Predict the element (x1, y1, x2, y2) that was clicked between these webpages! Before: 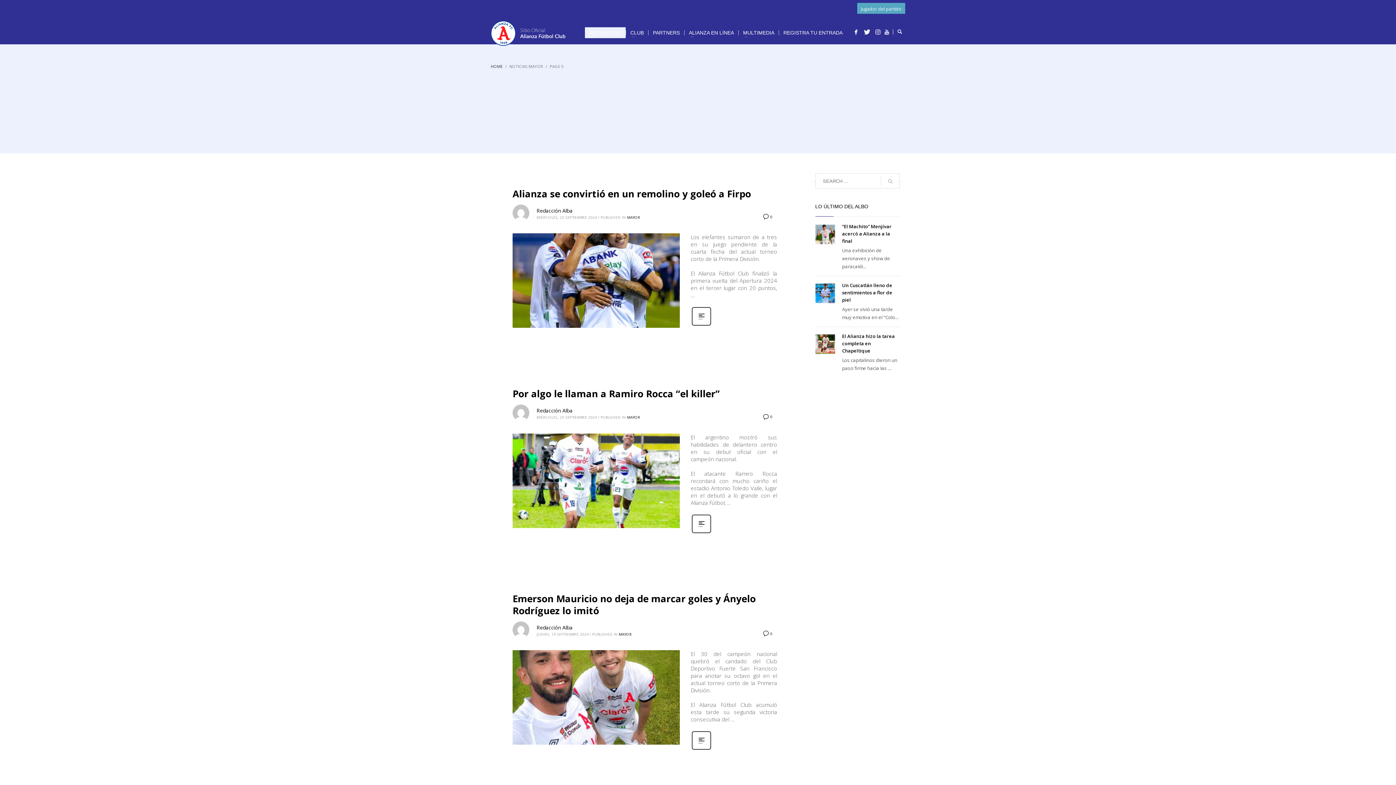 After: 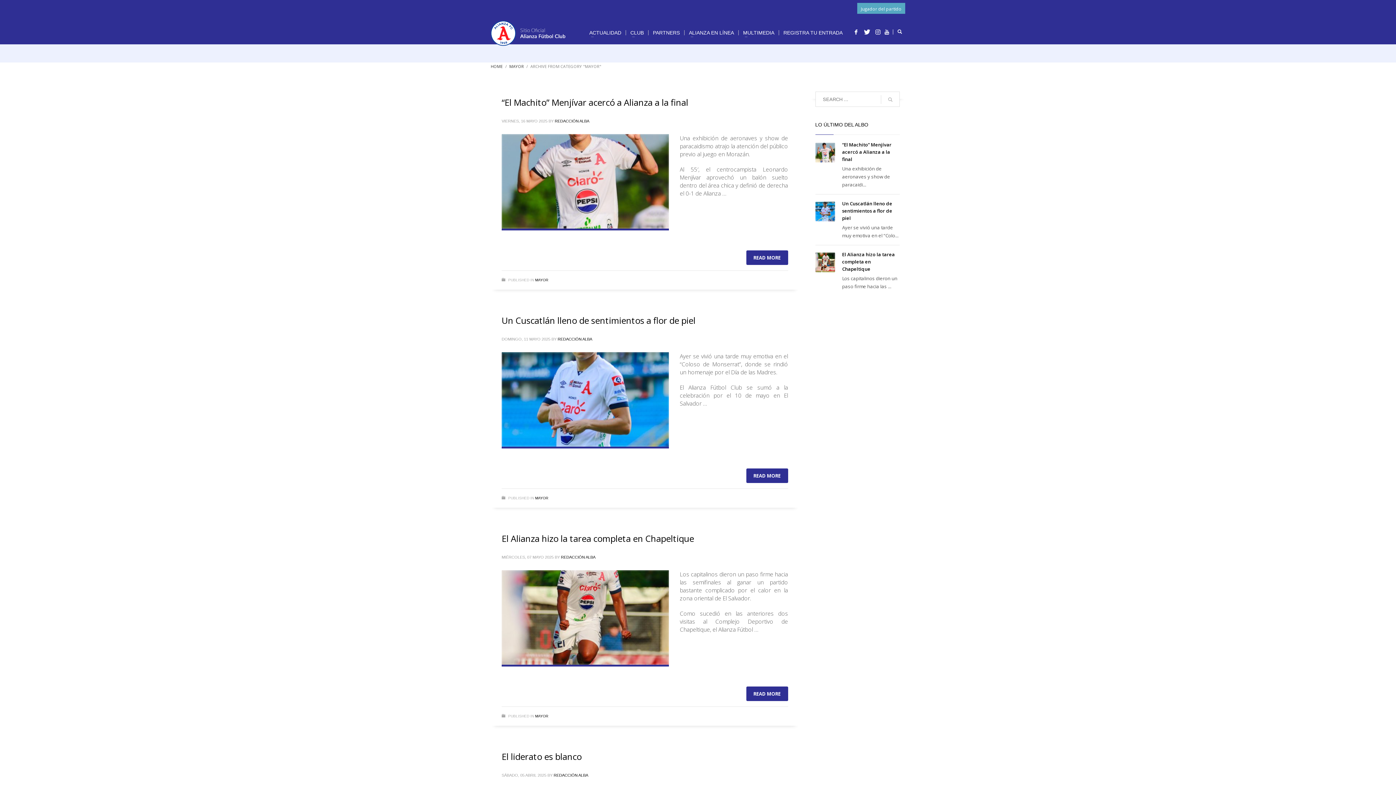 Action: label: MAYOR bbox: (618, 631, 632, 636)